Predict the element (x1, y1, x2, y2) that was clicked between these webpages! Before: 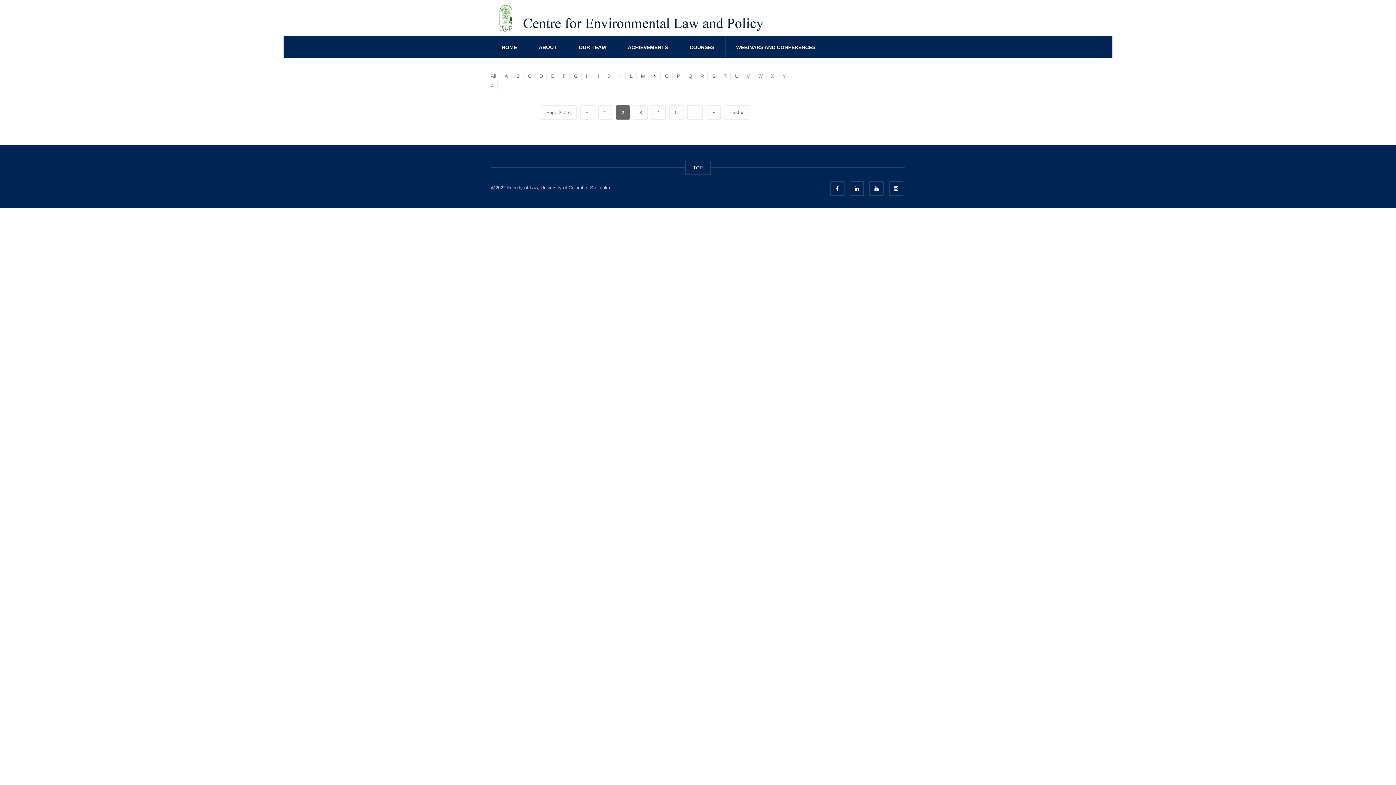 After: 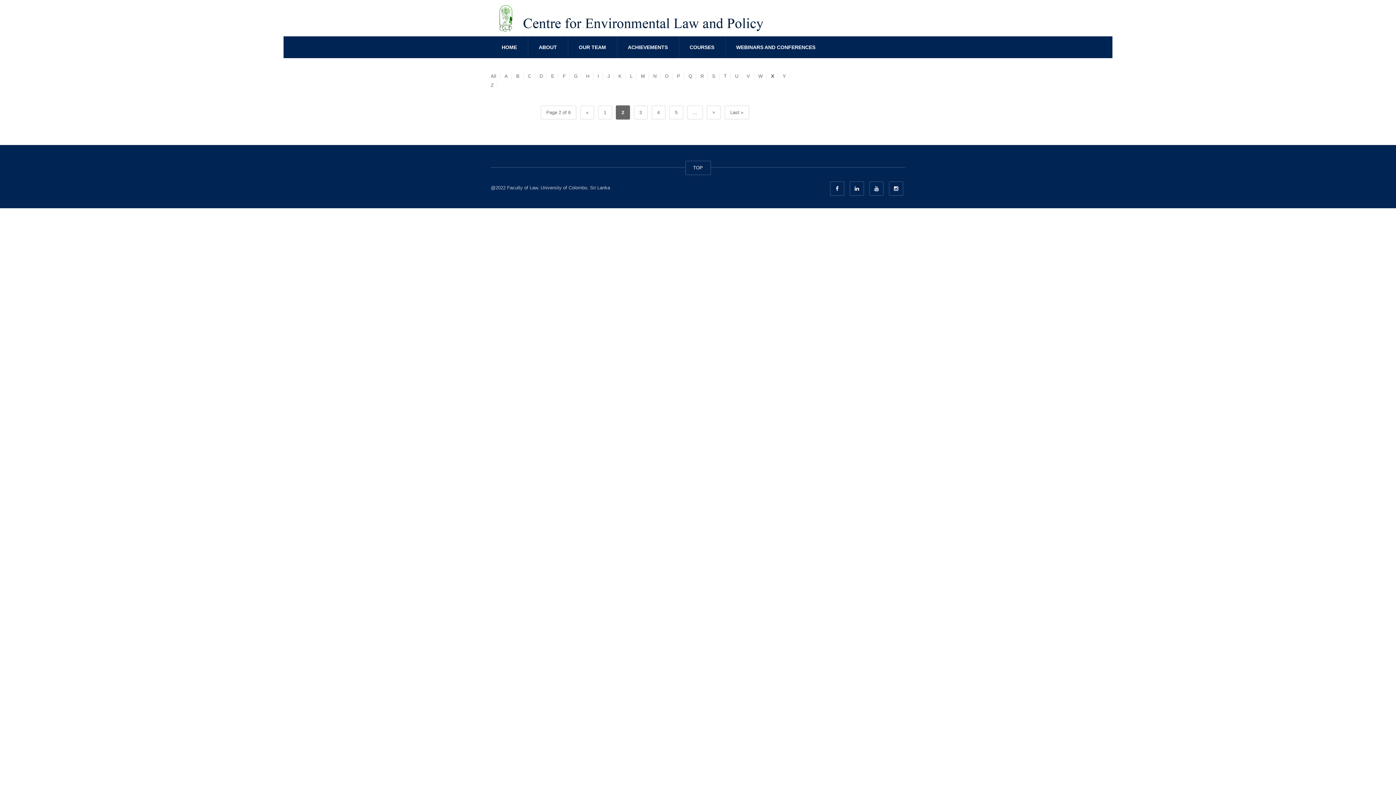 Action: bbox: (768, 72, 777, 79) label: X